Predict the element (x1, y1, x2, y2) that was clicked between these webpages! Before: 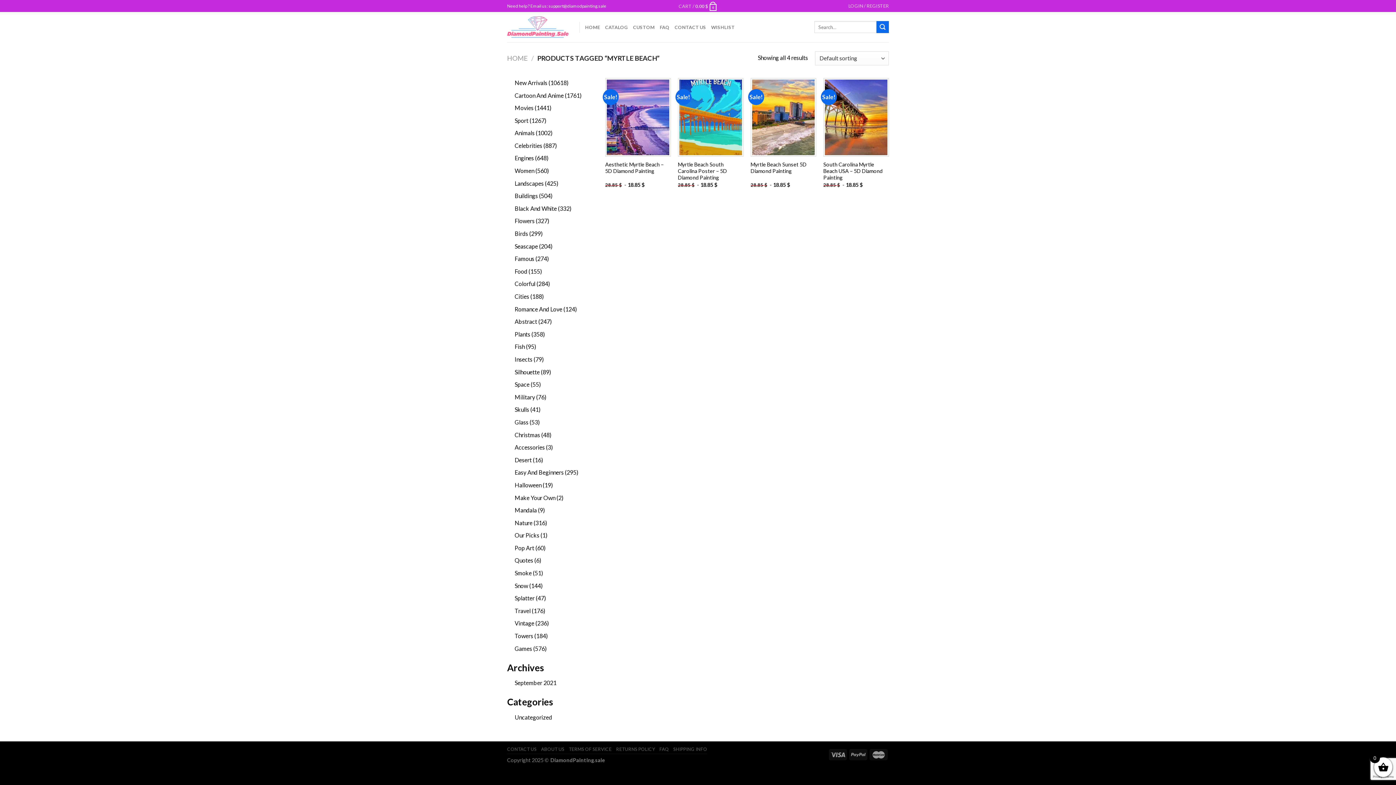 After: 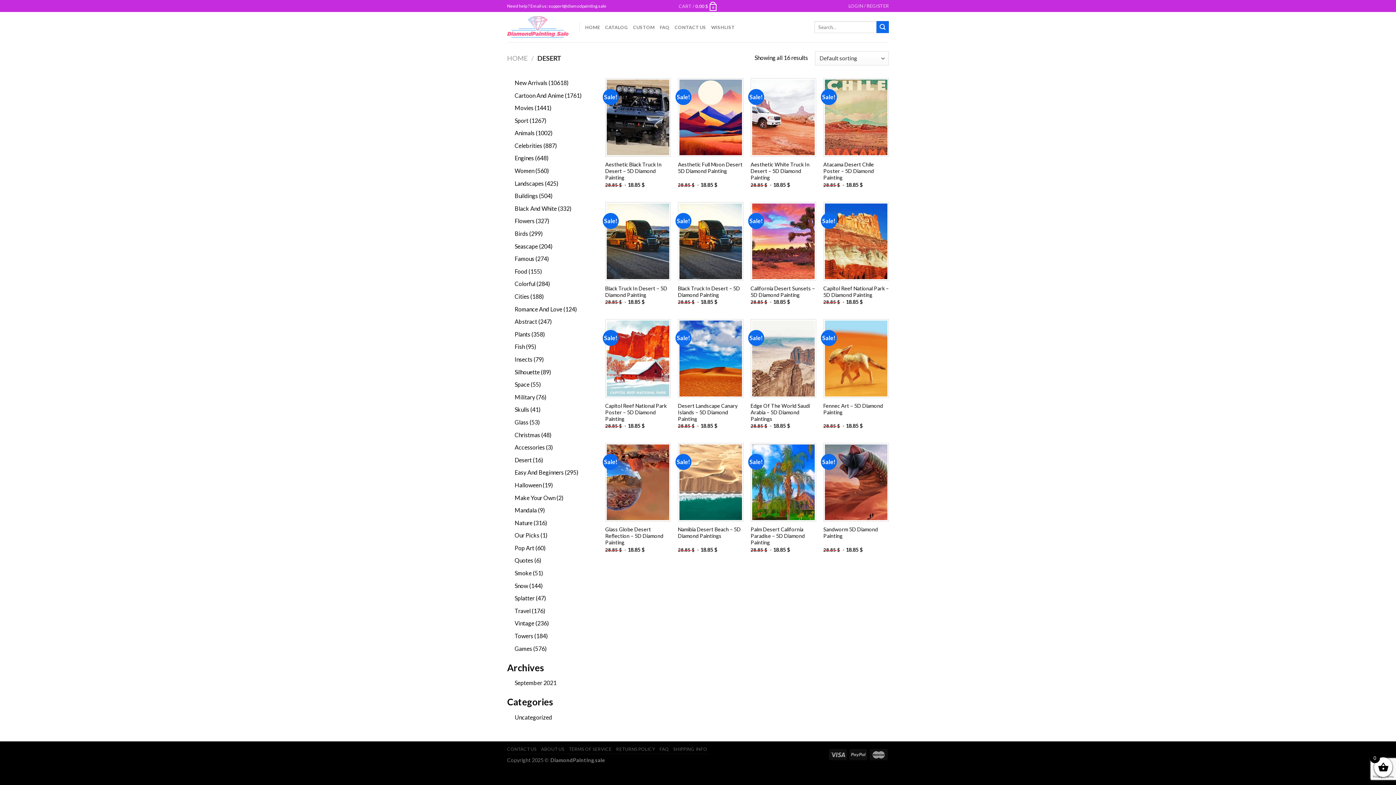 Action: bbox: (514, 456, 531, 463) label: Desert